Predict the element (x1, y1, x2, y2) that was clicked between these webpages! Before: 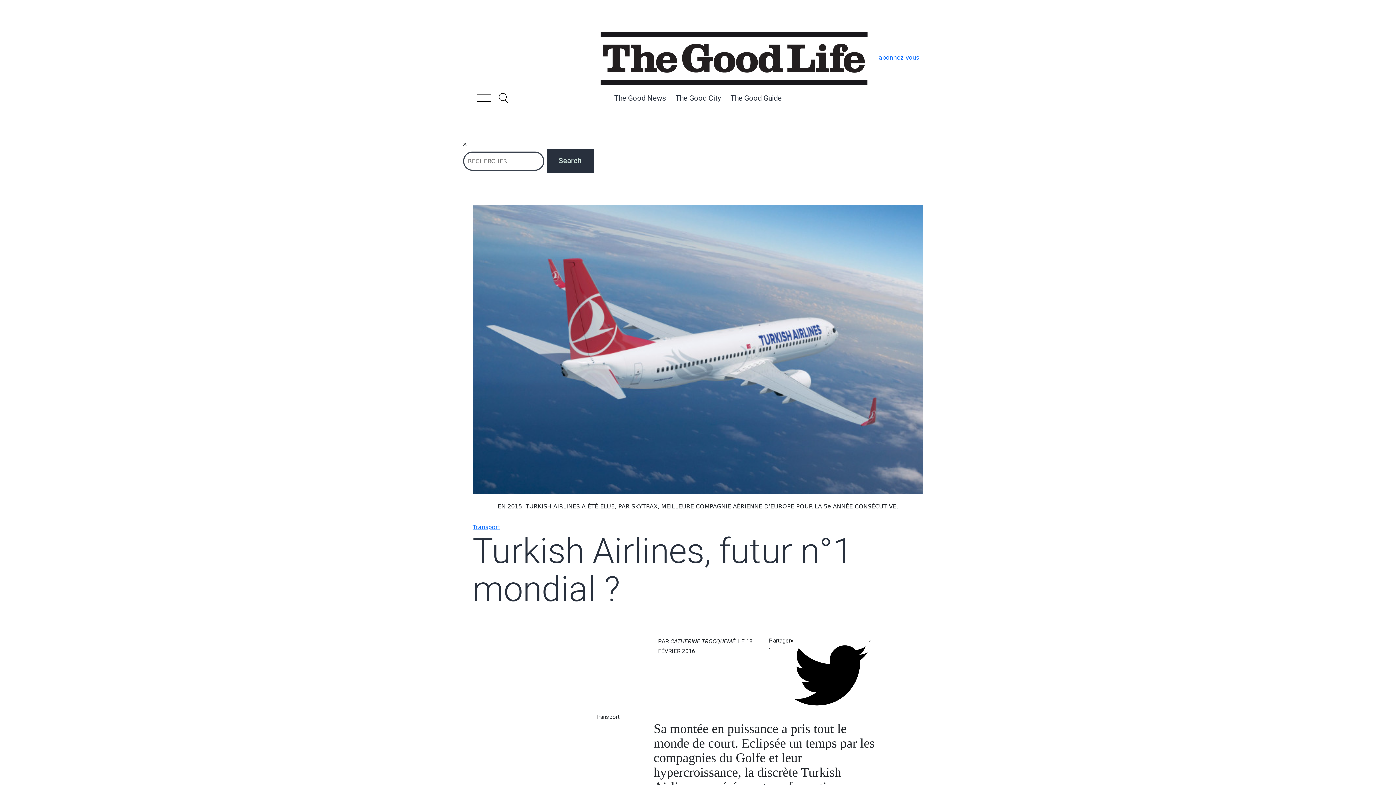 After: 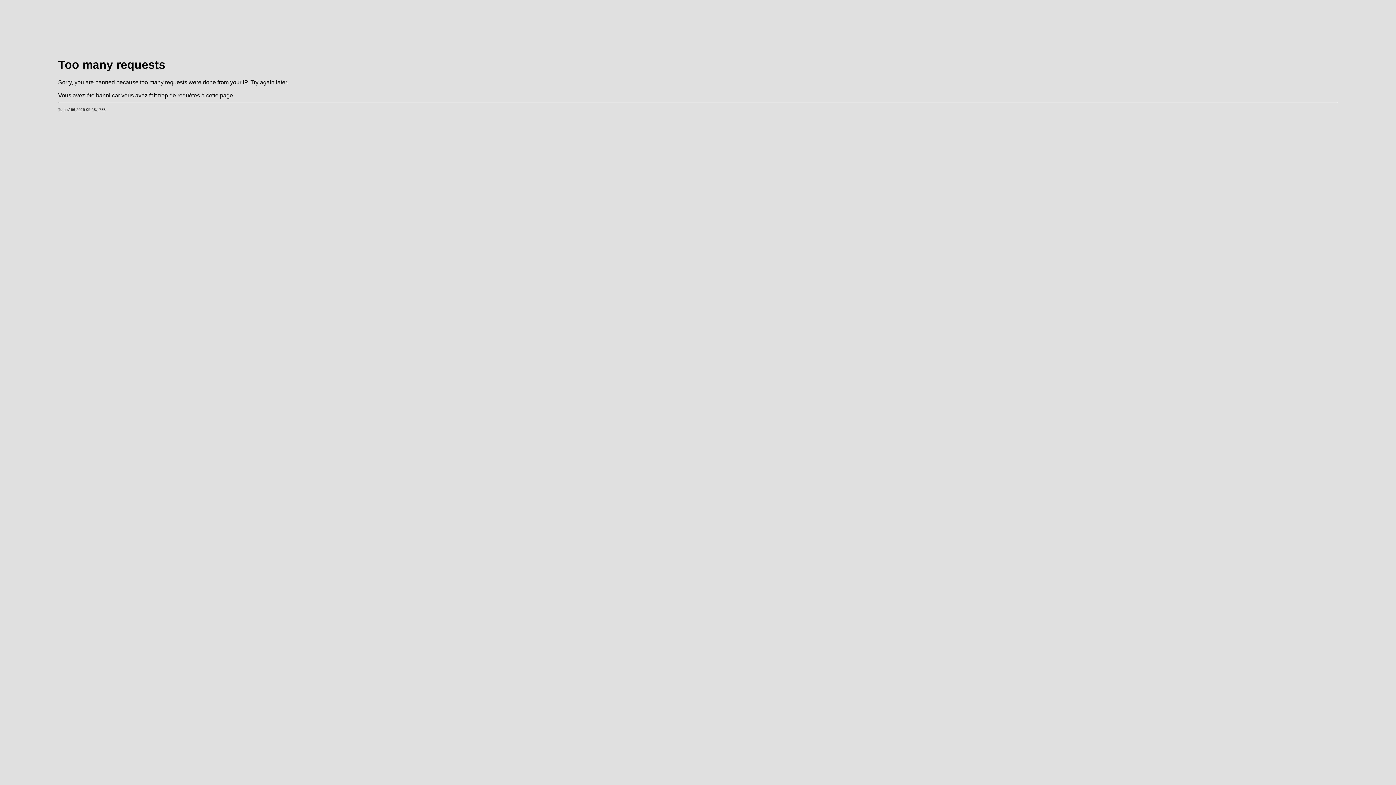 Action: bbox: (725, 89, 786, 107) label: The Good Guide